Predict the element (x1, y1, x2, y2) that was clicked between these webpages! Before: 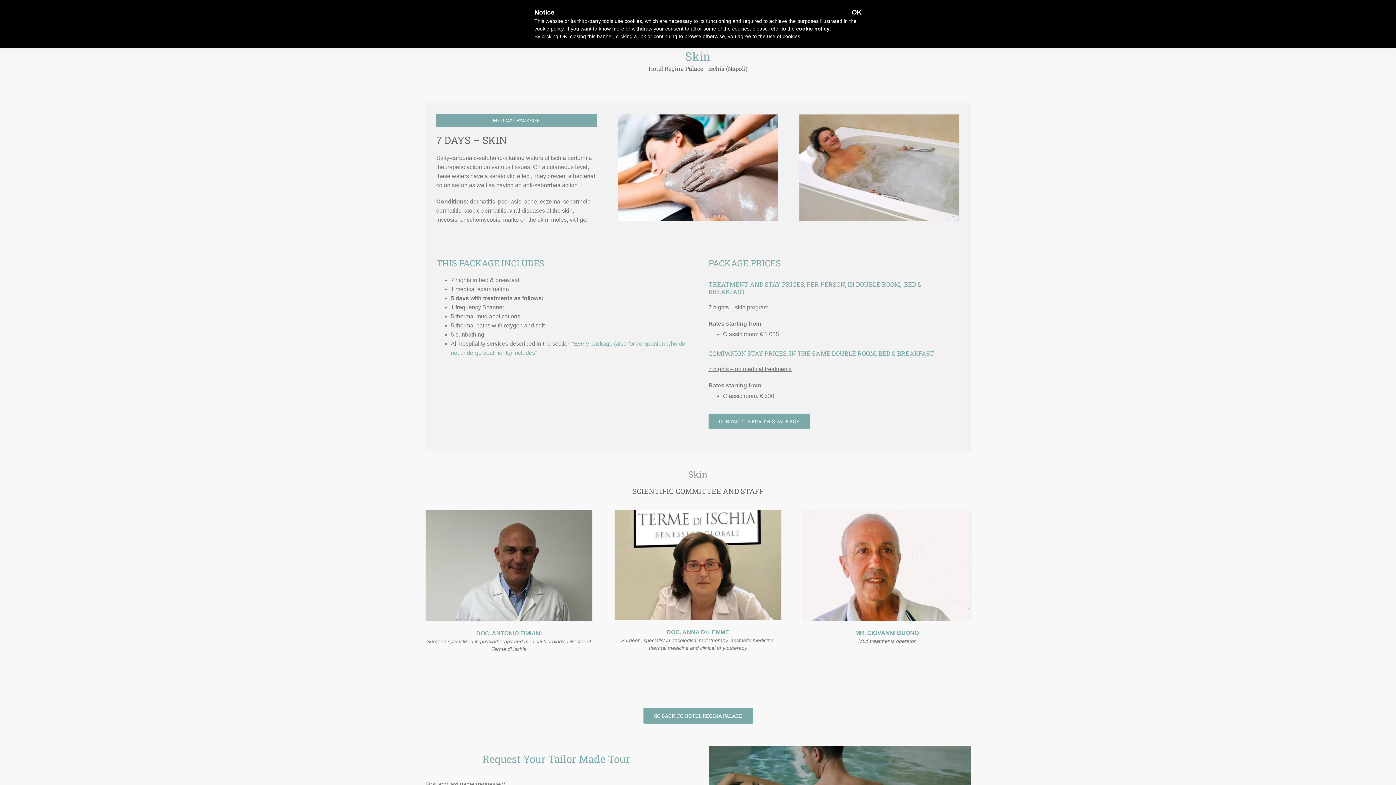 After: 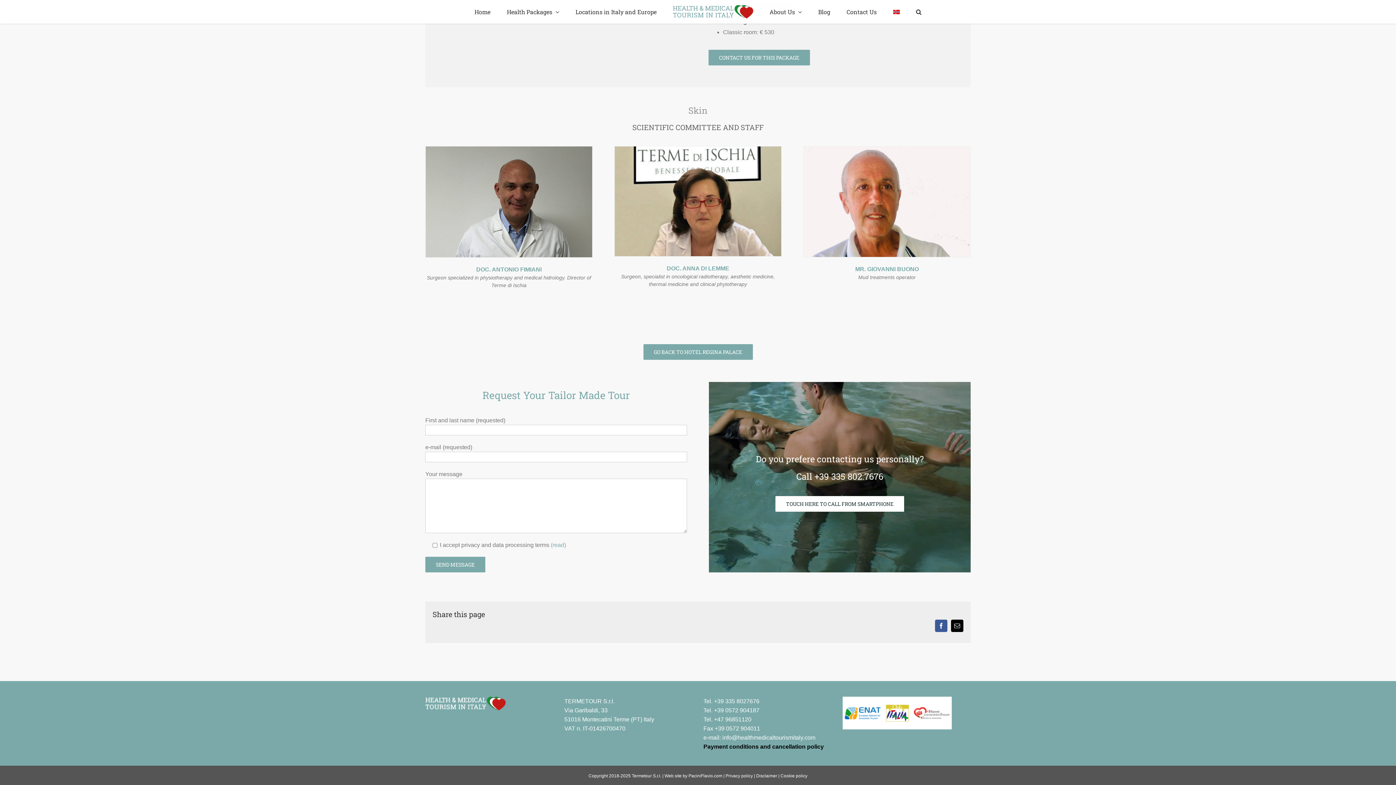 Action: label: CONTACT US FOR THIS PACKAGE bbox: (708, 413, 810, 429)